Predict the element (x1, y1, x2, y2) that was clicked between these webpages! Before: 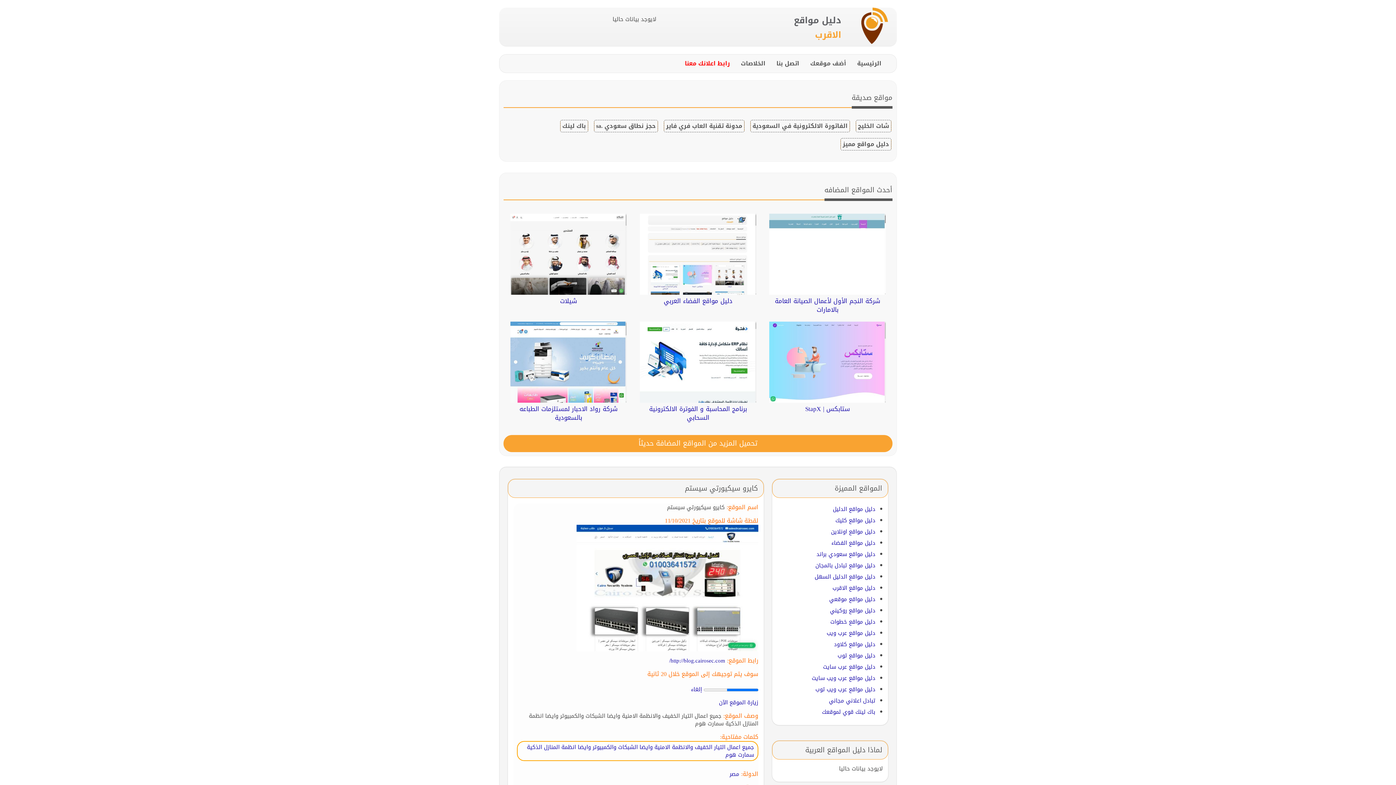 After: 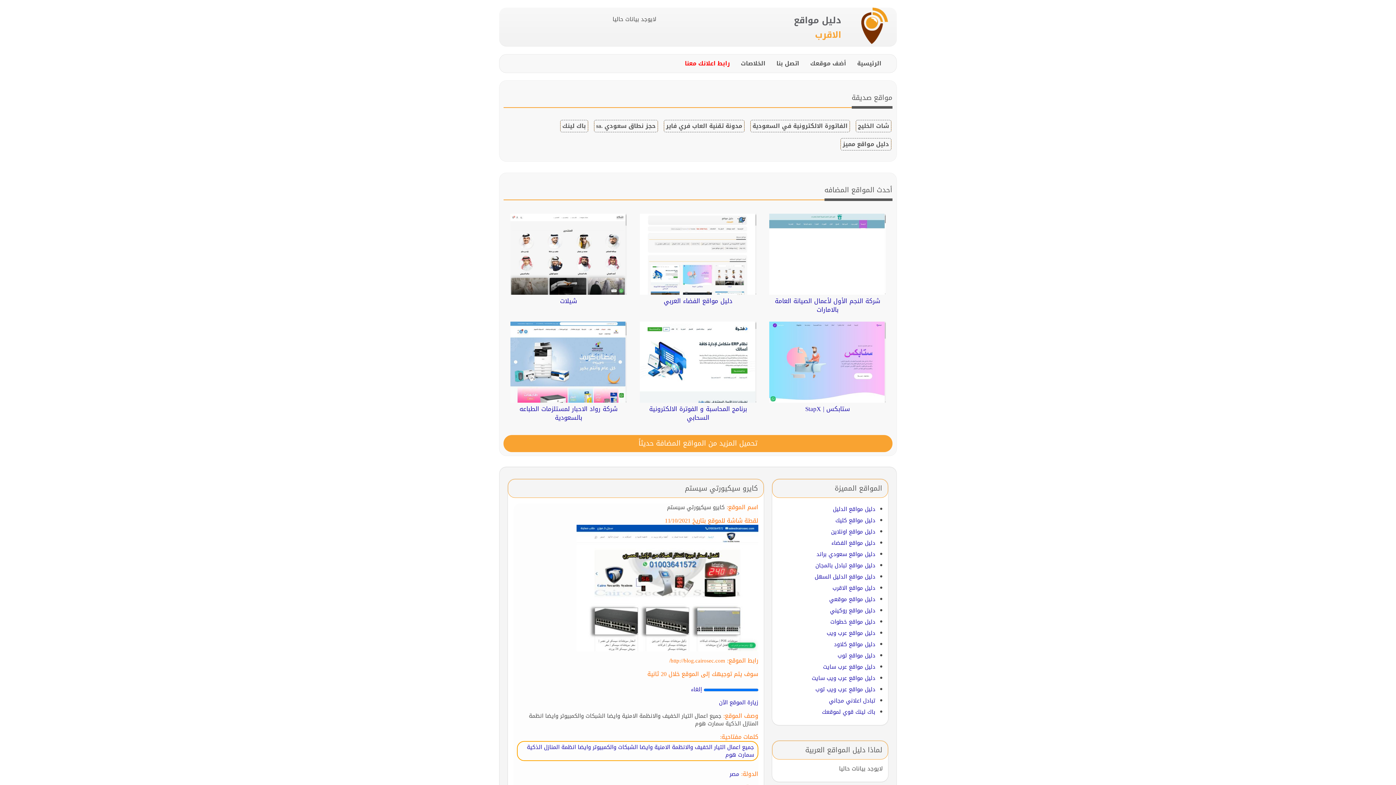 Action: label: http://blog.cairosec.com/ bbox: (669, 656, 725, 666)